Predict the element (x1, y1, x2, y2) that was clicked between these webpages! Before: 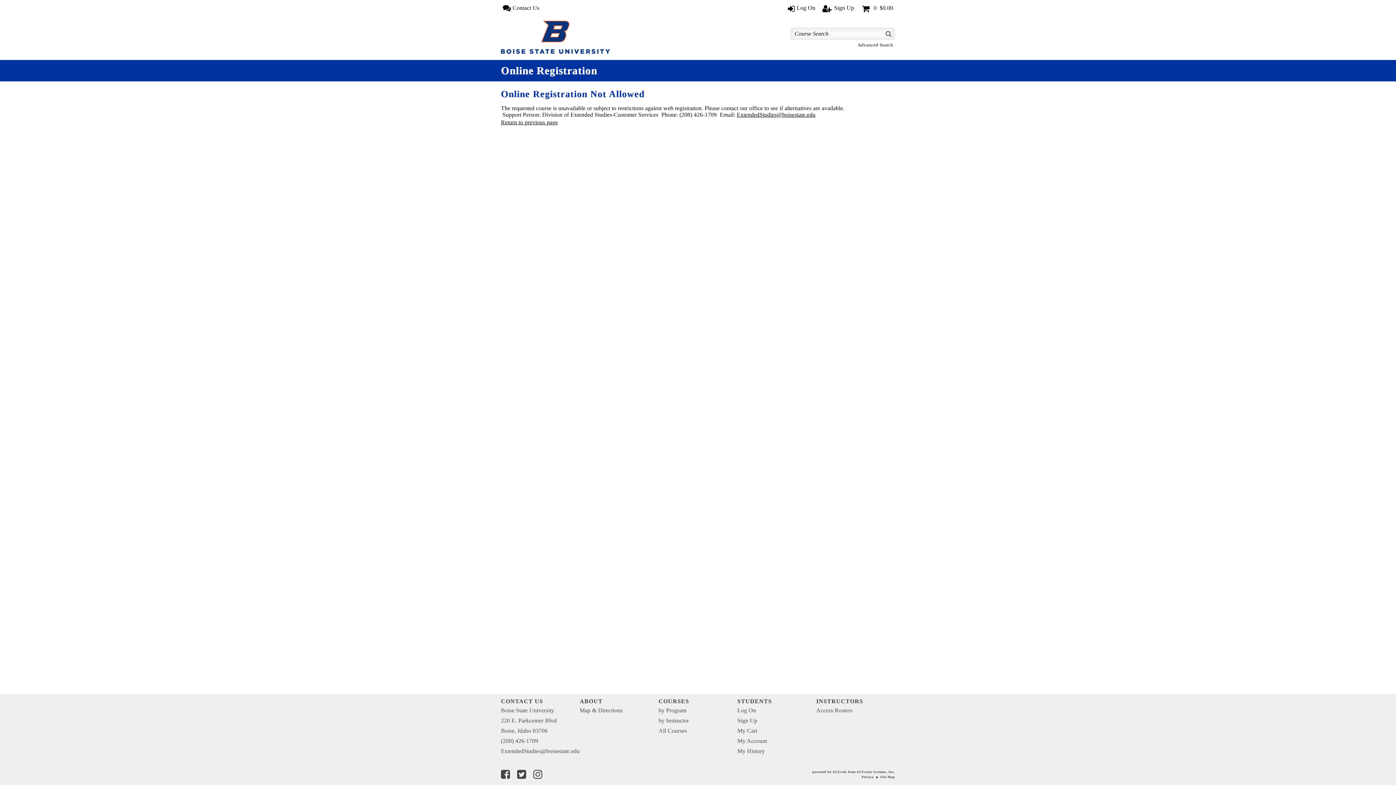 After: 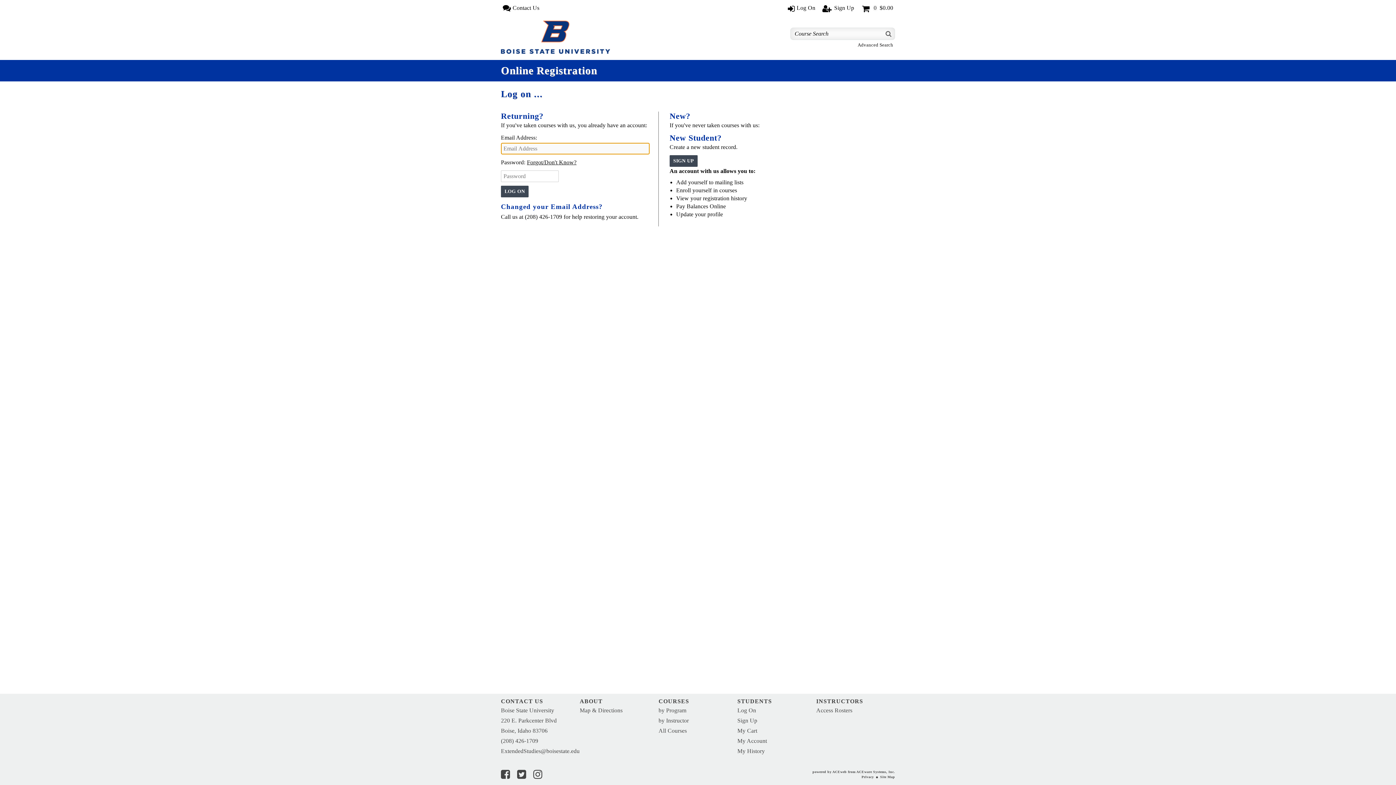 Action: bbox: (737, 728, 757, 734) label: My Cart